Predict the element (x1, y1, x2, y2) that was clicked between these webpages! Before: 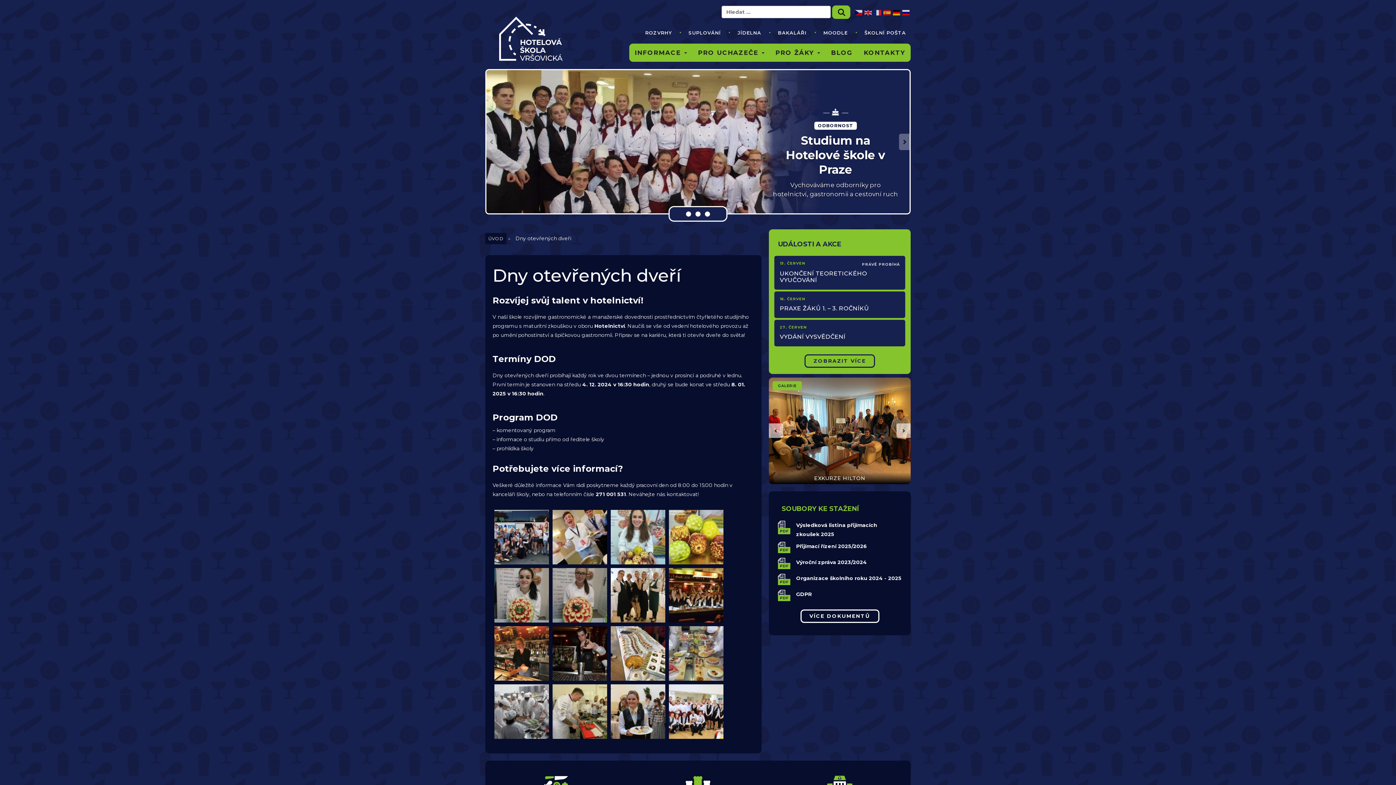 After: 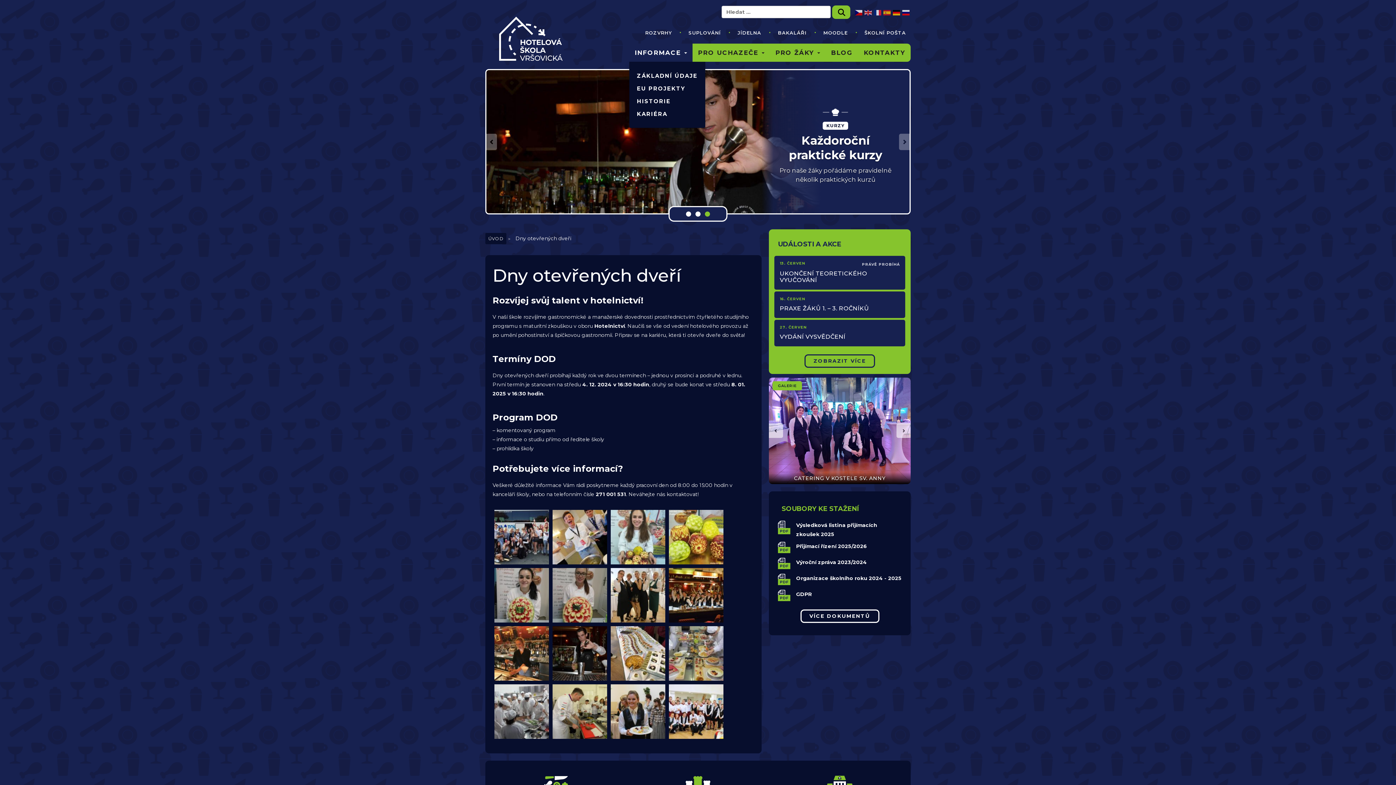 Action: label: INFORMACE  bbox: (629, 43, 692, 61)